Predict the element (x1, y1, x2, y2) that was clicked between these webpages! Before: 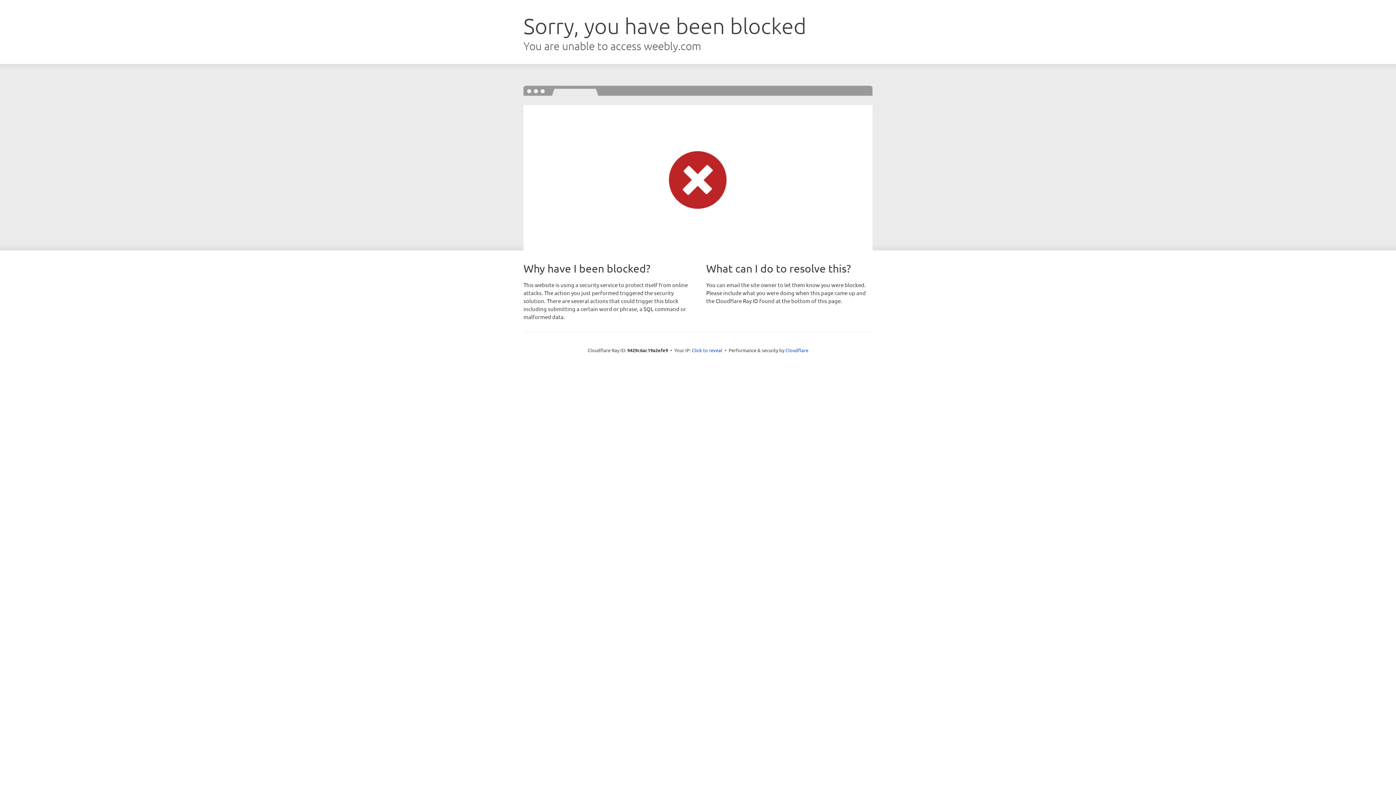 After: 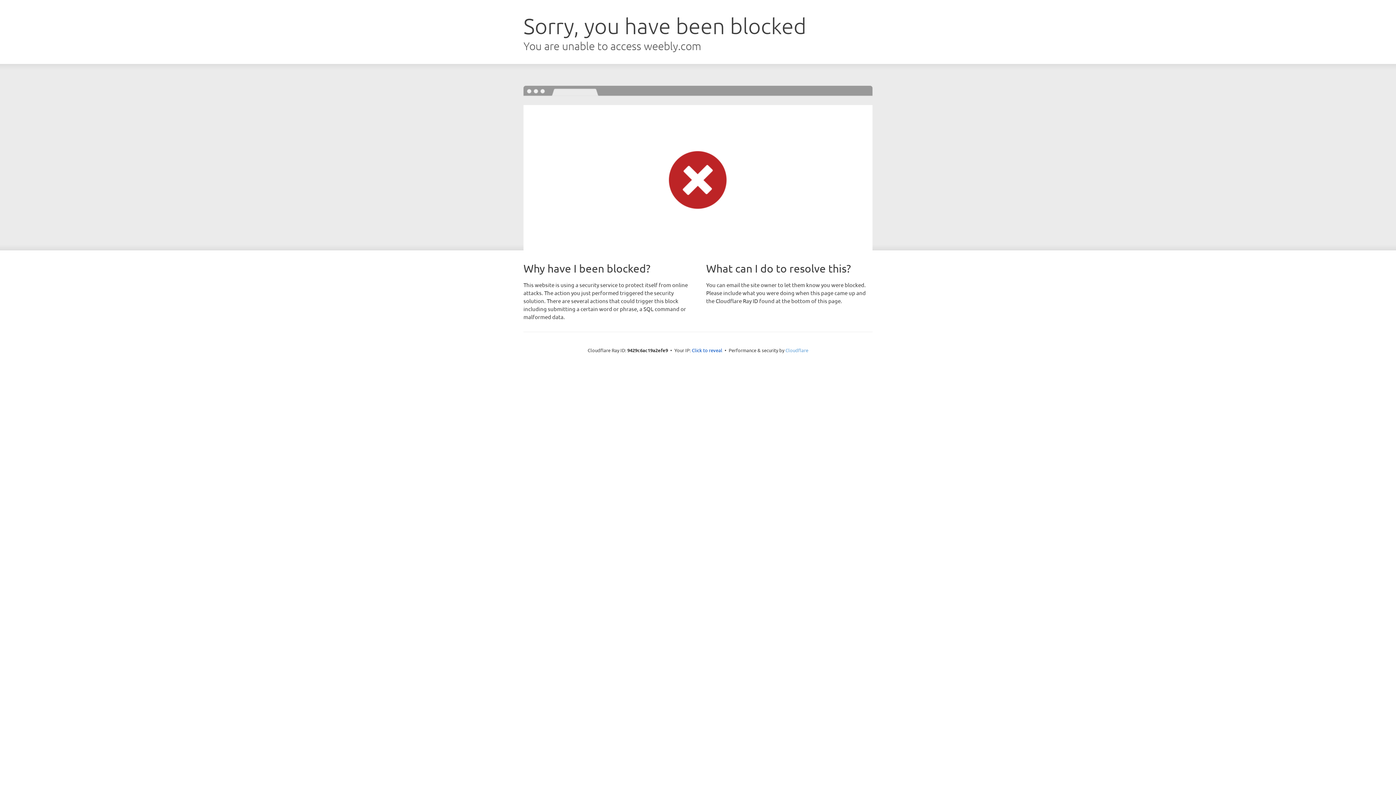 Action: label: Cloudflare bbox: (785, 347, 808, 353)